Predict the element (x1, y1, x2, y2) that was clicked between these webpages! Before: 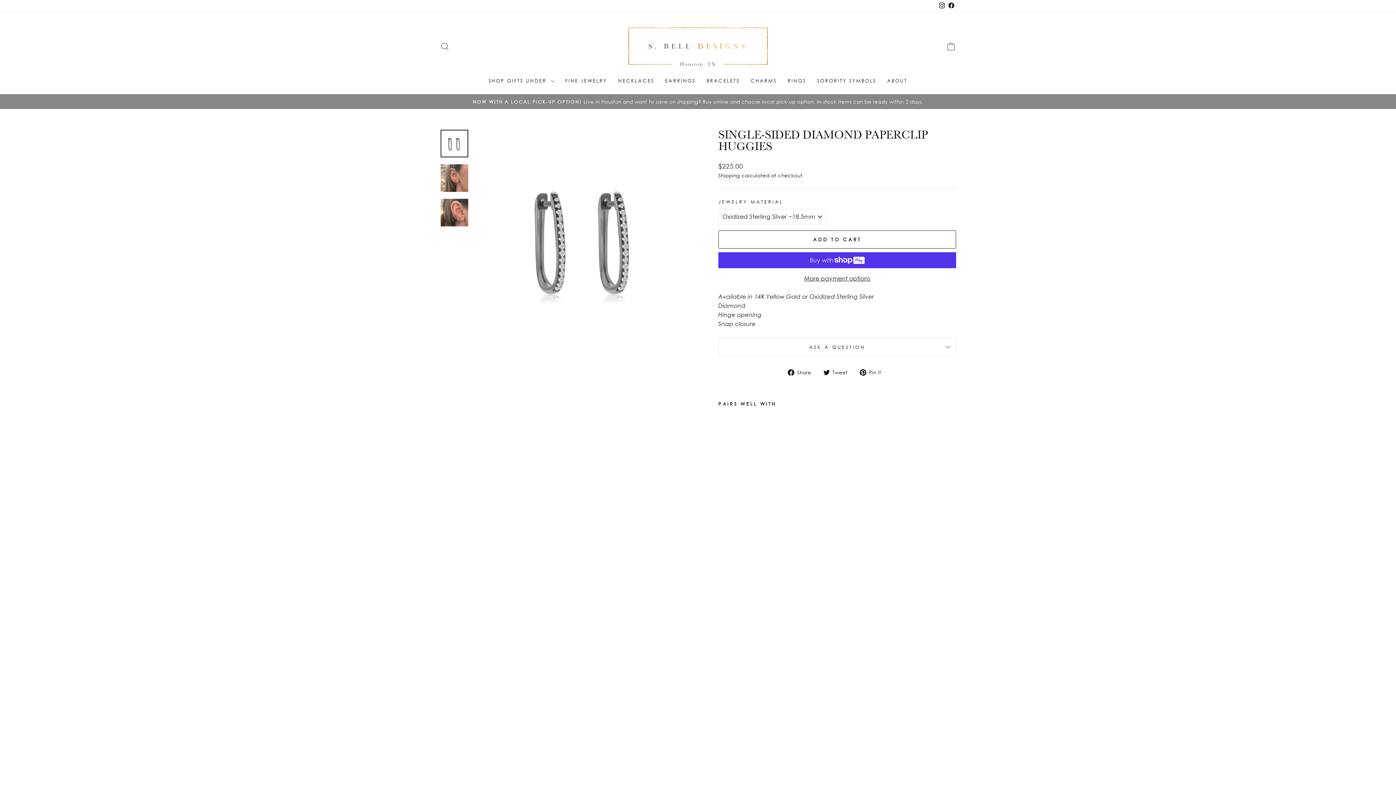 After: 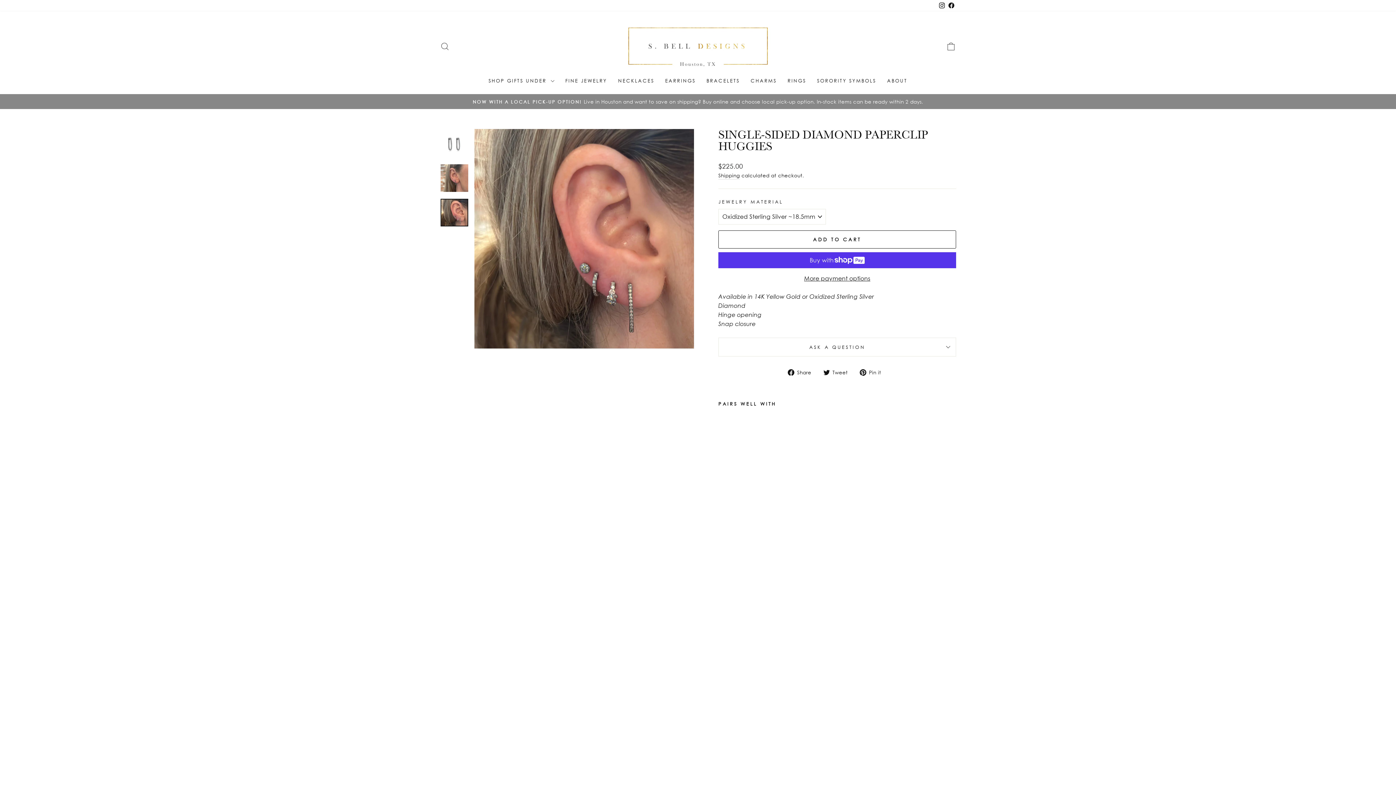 Action: bbox: (440, 198, 468, 226)